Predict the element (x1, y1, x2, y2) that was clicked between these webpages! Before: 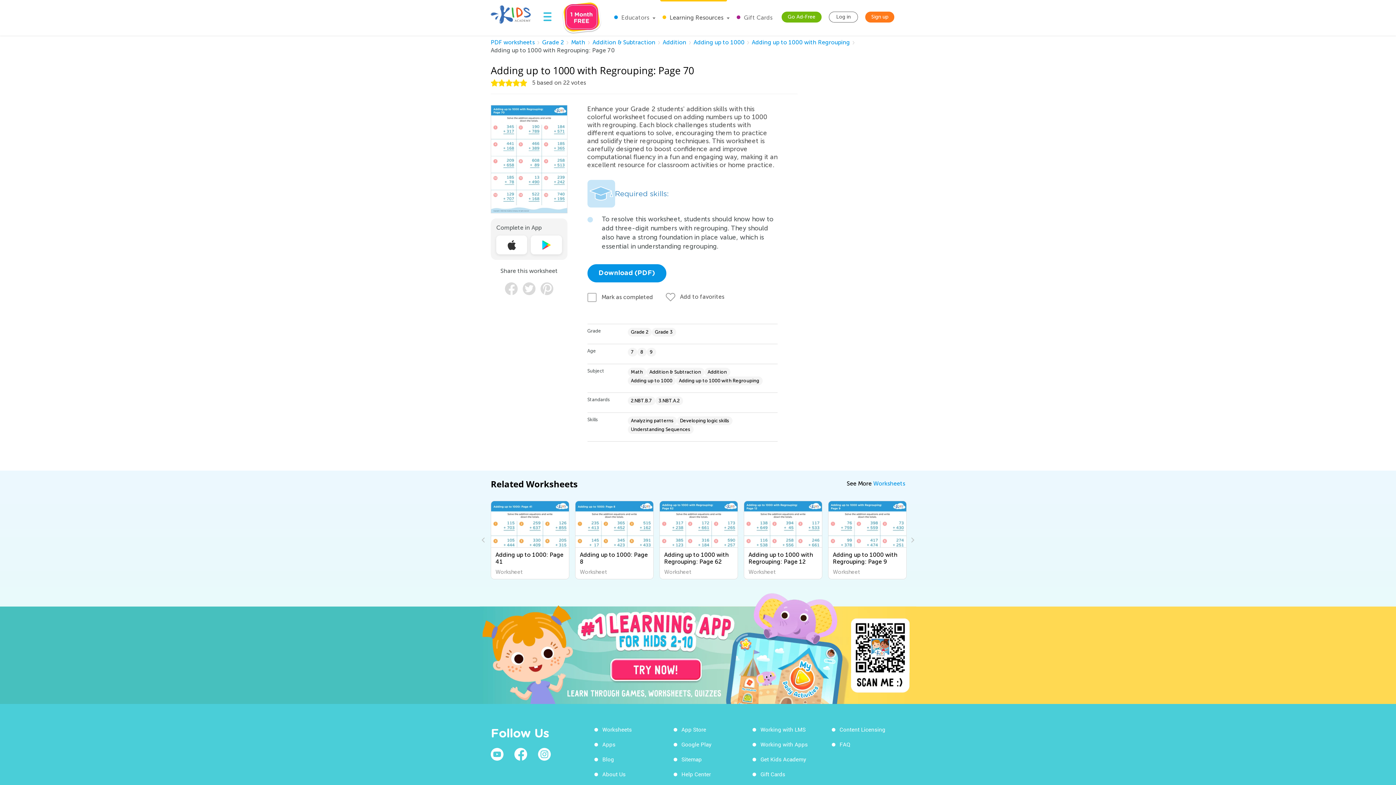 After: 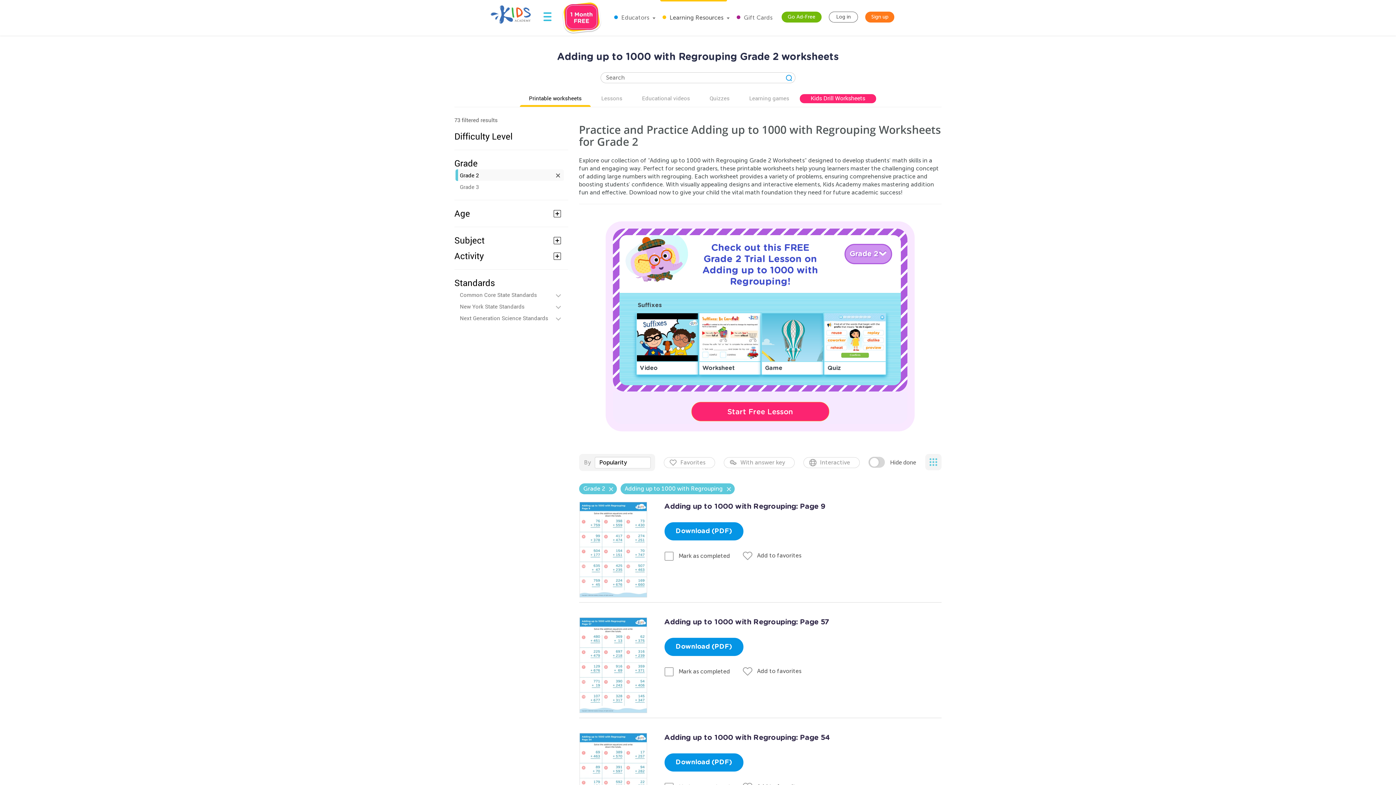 Action: label: Adding up to 1000 with Regrouping bbox: (752, 38, 850, 45)